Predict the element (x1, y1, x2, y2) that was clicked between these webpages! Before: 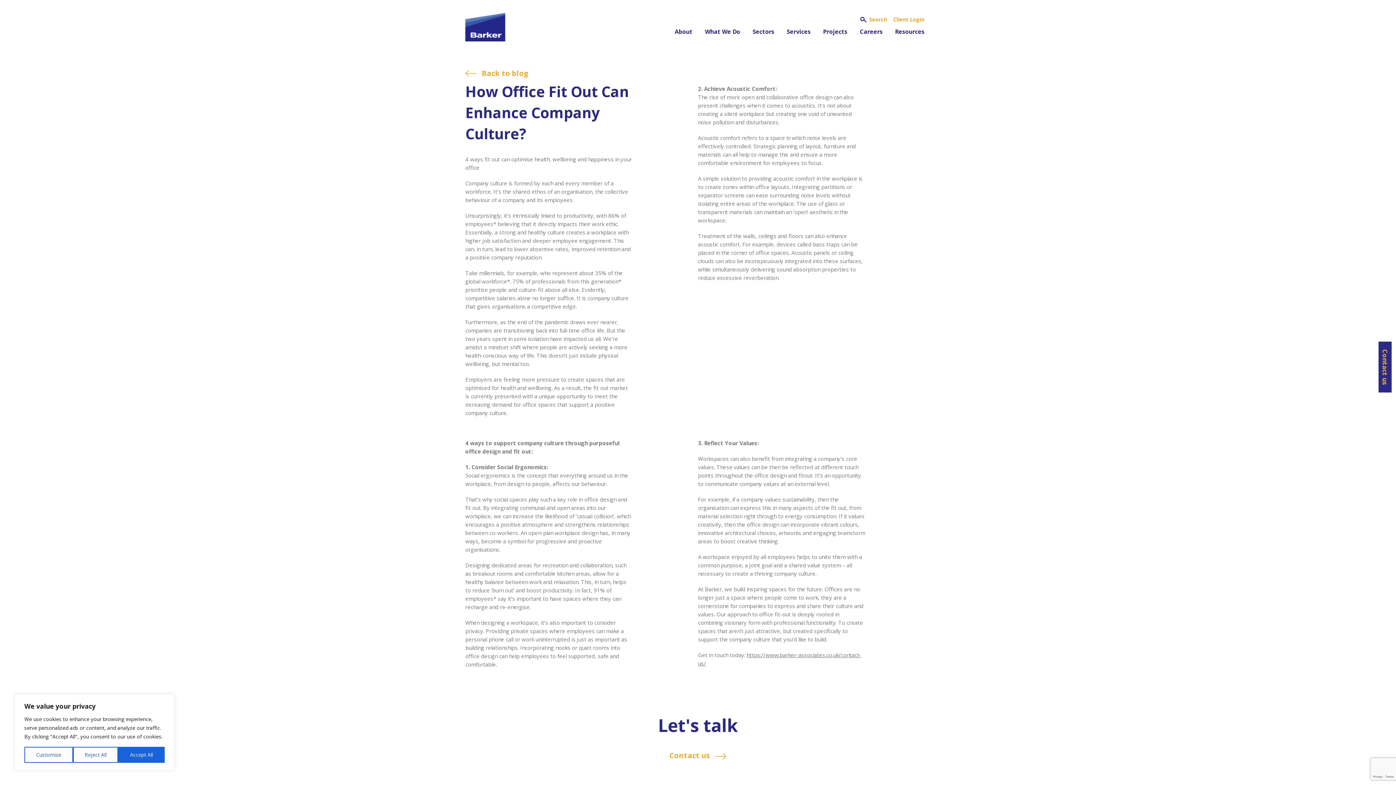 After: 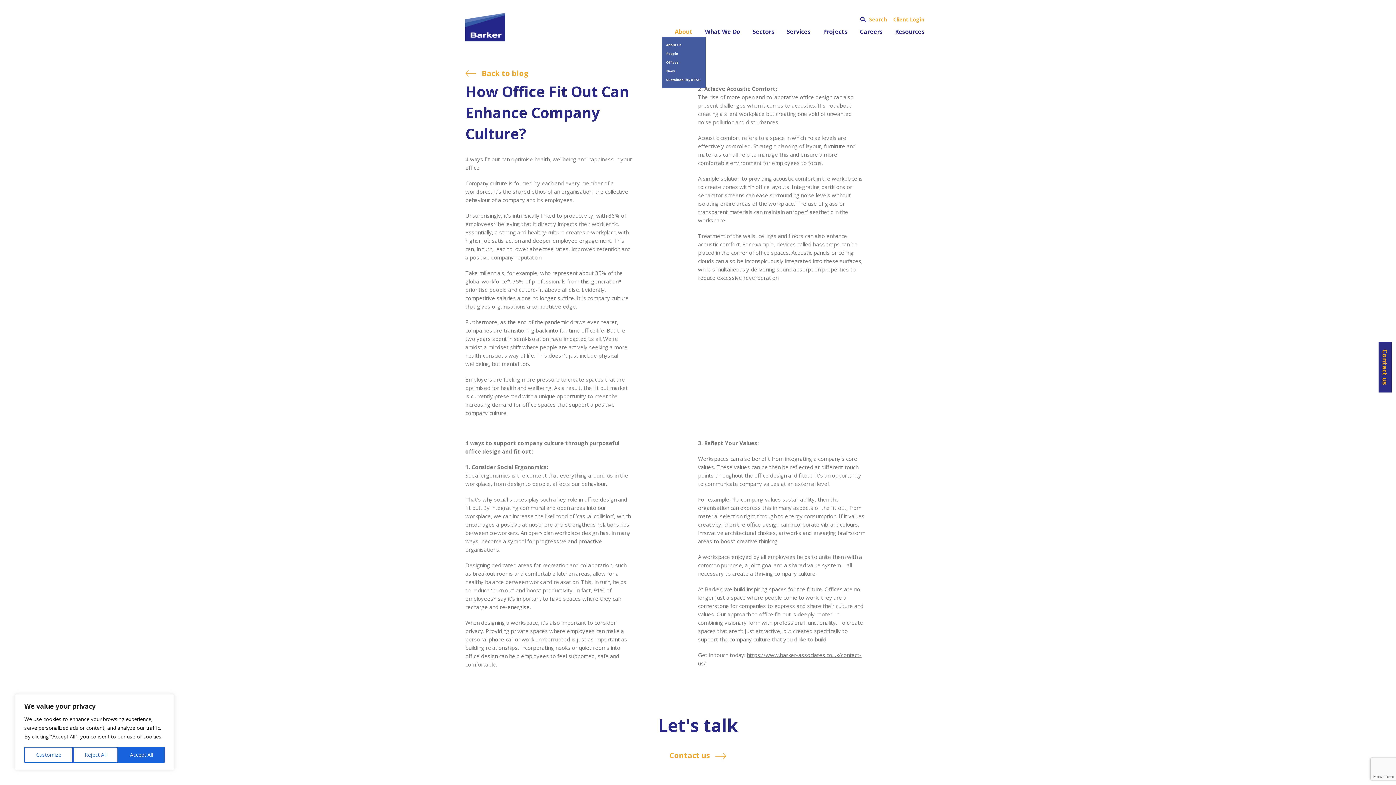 Action: label: About bbox: (668, 26, 698, 37)